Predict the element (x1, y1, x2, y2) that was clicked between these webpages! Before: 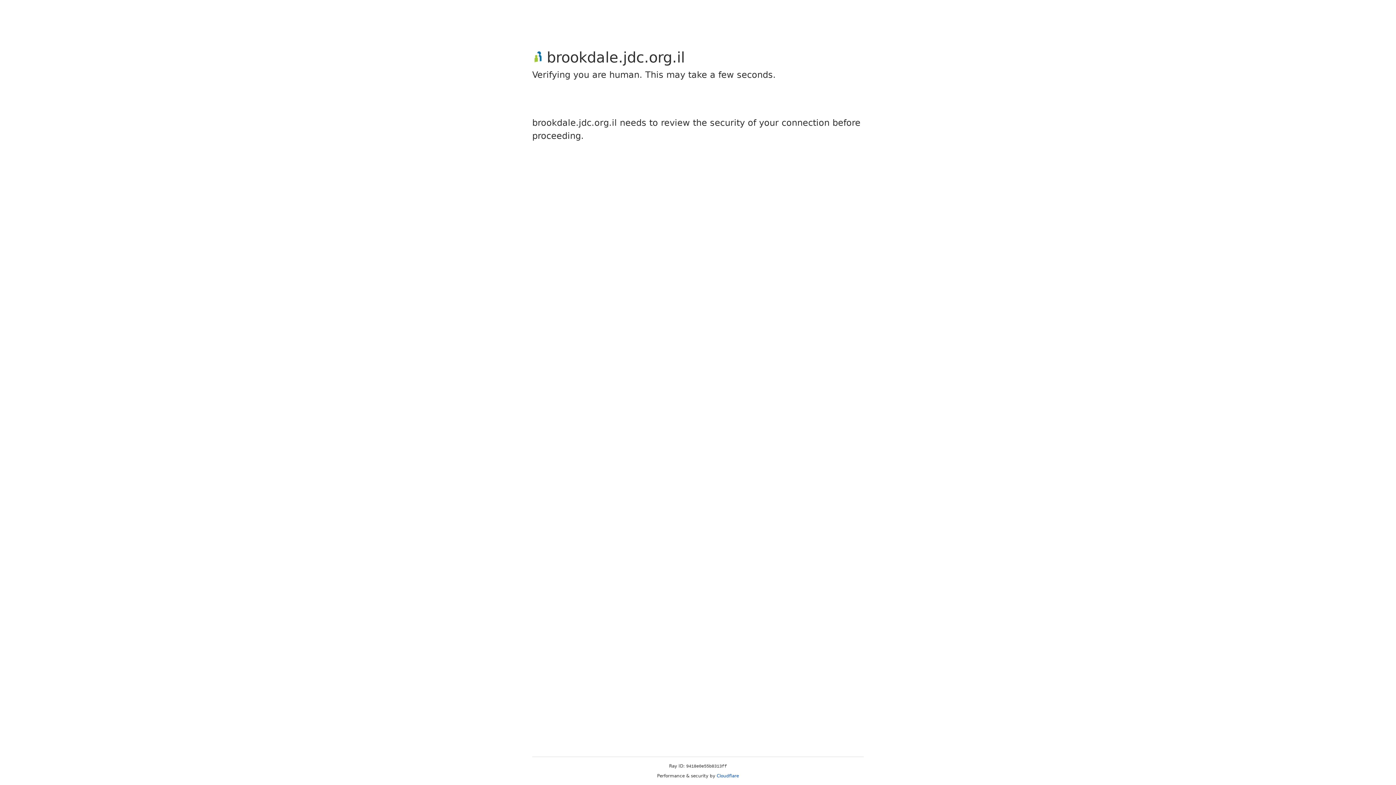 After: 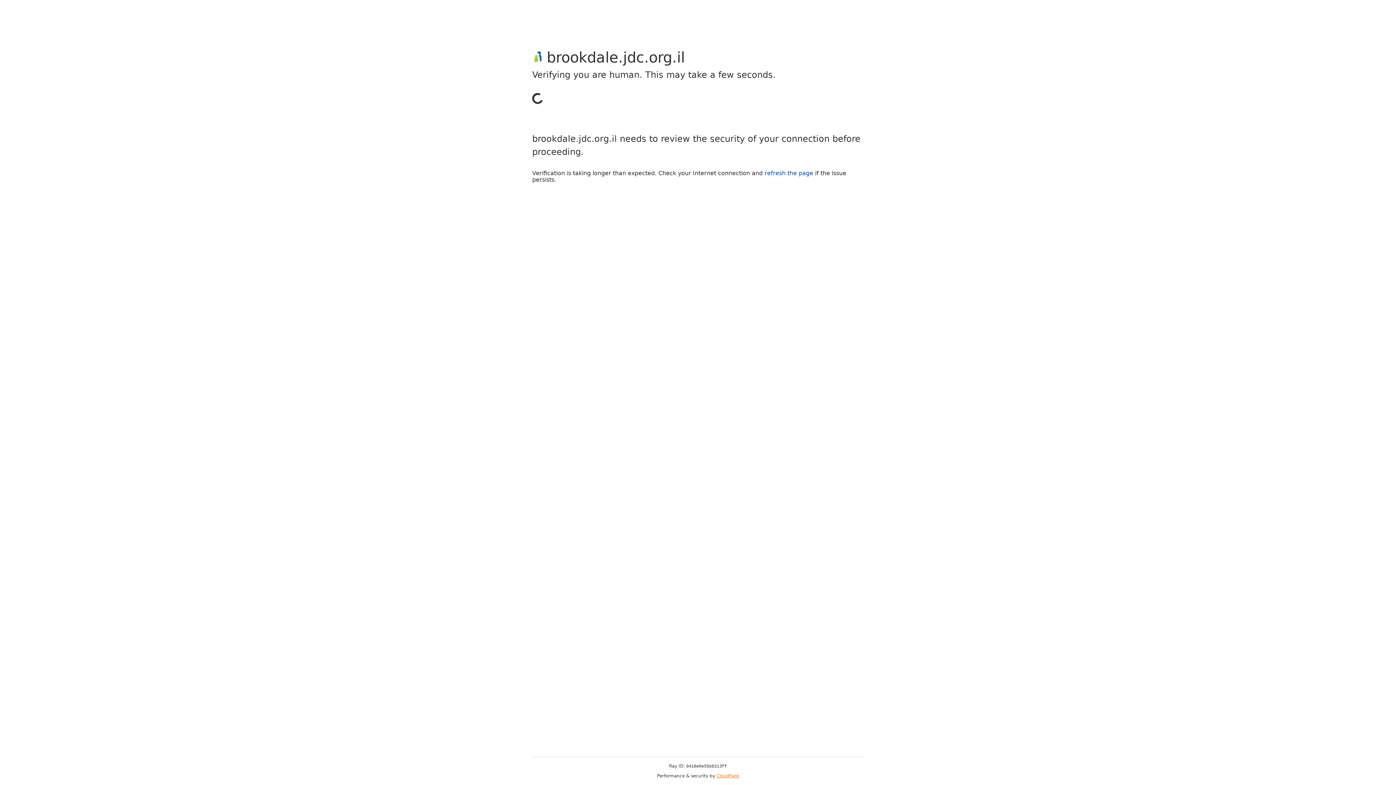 Action: bbox: (716, 773, 739, 778) label: Cloudflare